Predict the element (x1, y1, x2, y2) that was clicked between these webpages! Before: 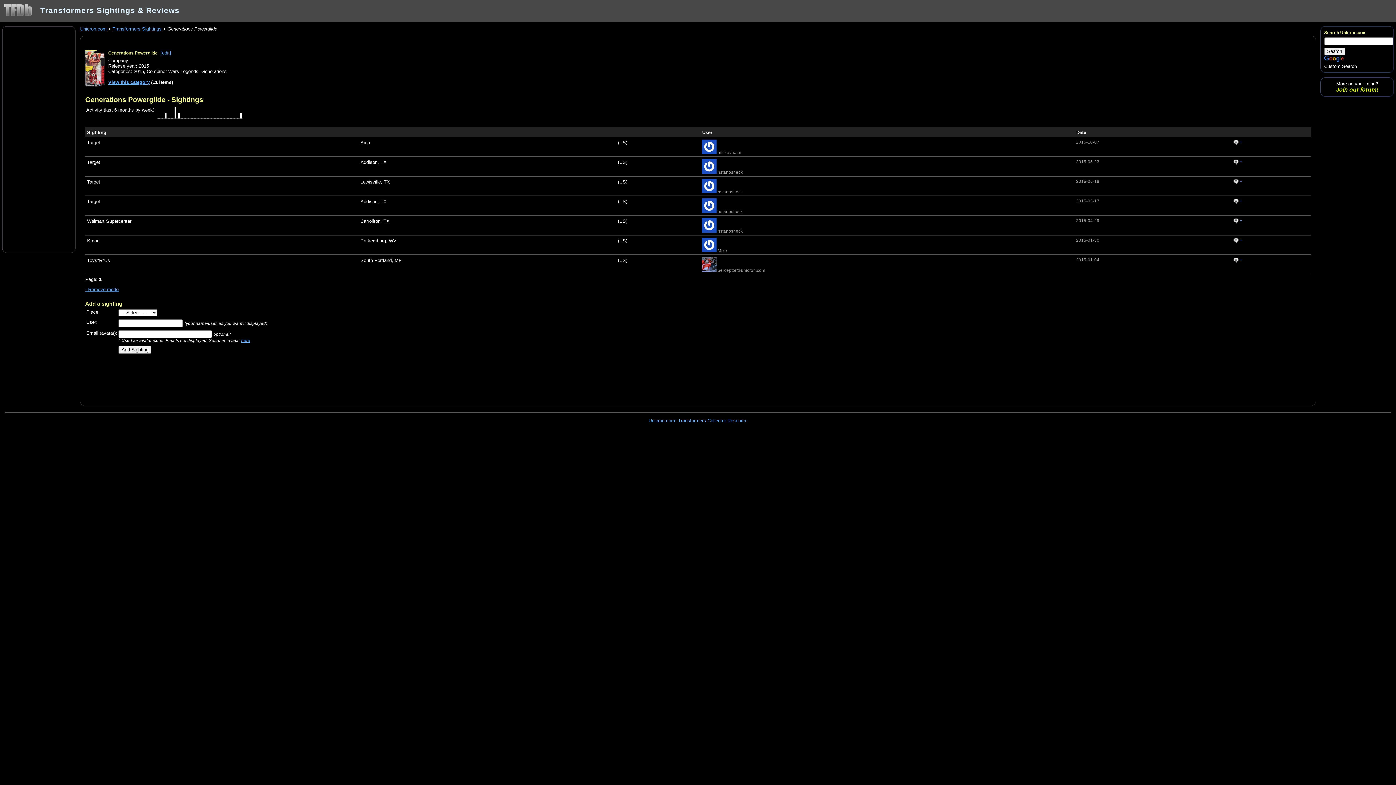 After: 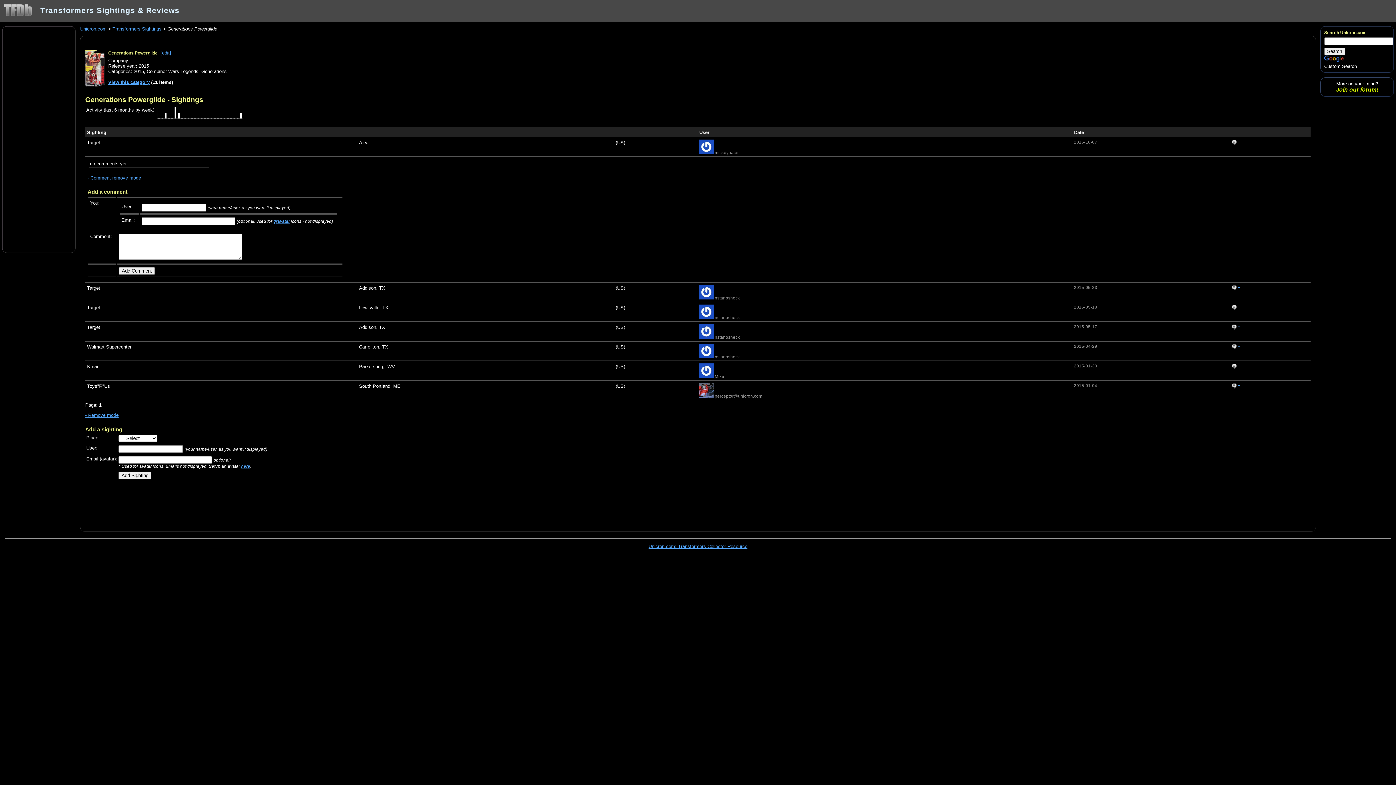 Action: label:  + bbox: (1233, 139, 1242, 144)